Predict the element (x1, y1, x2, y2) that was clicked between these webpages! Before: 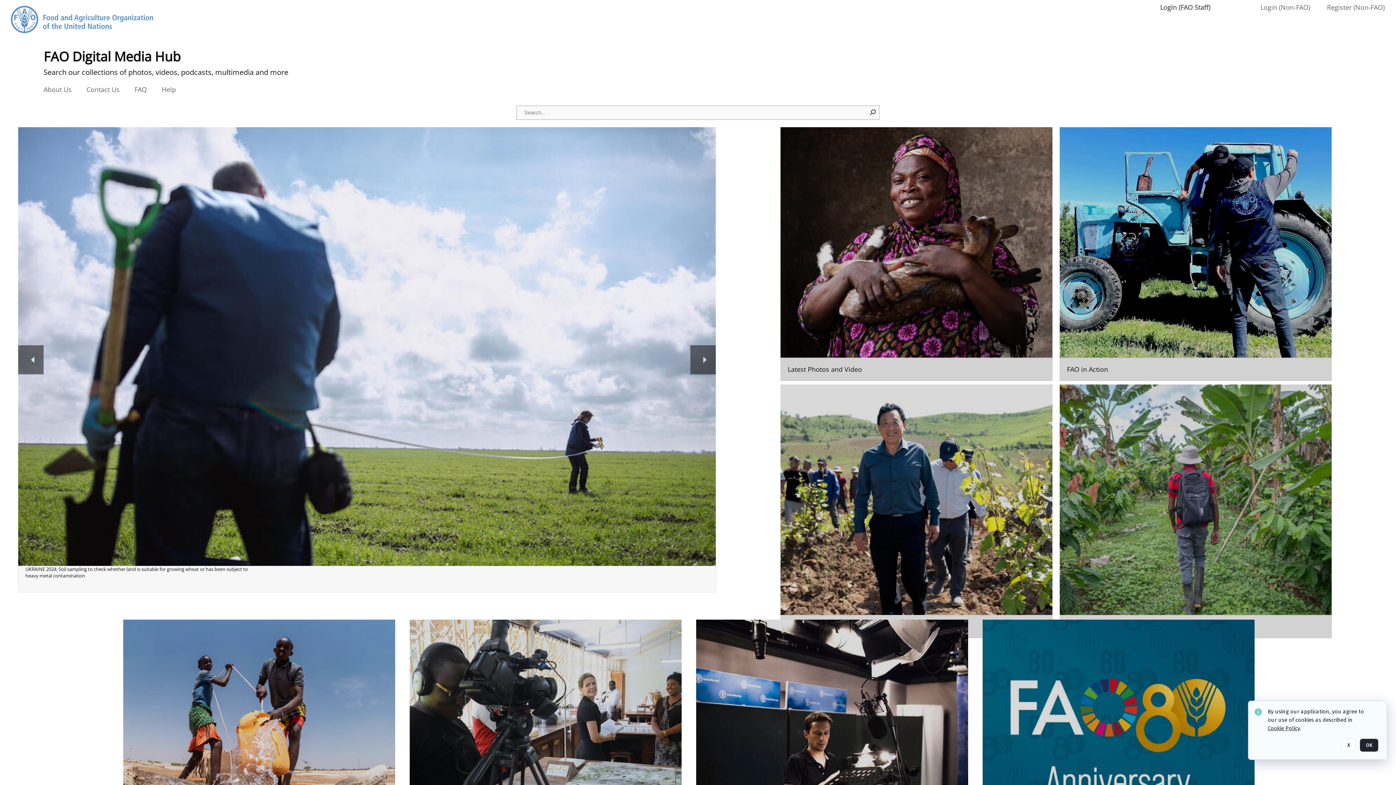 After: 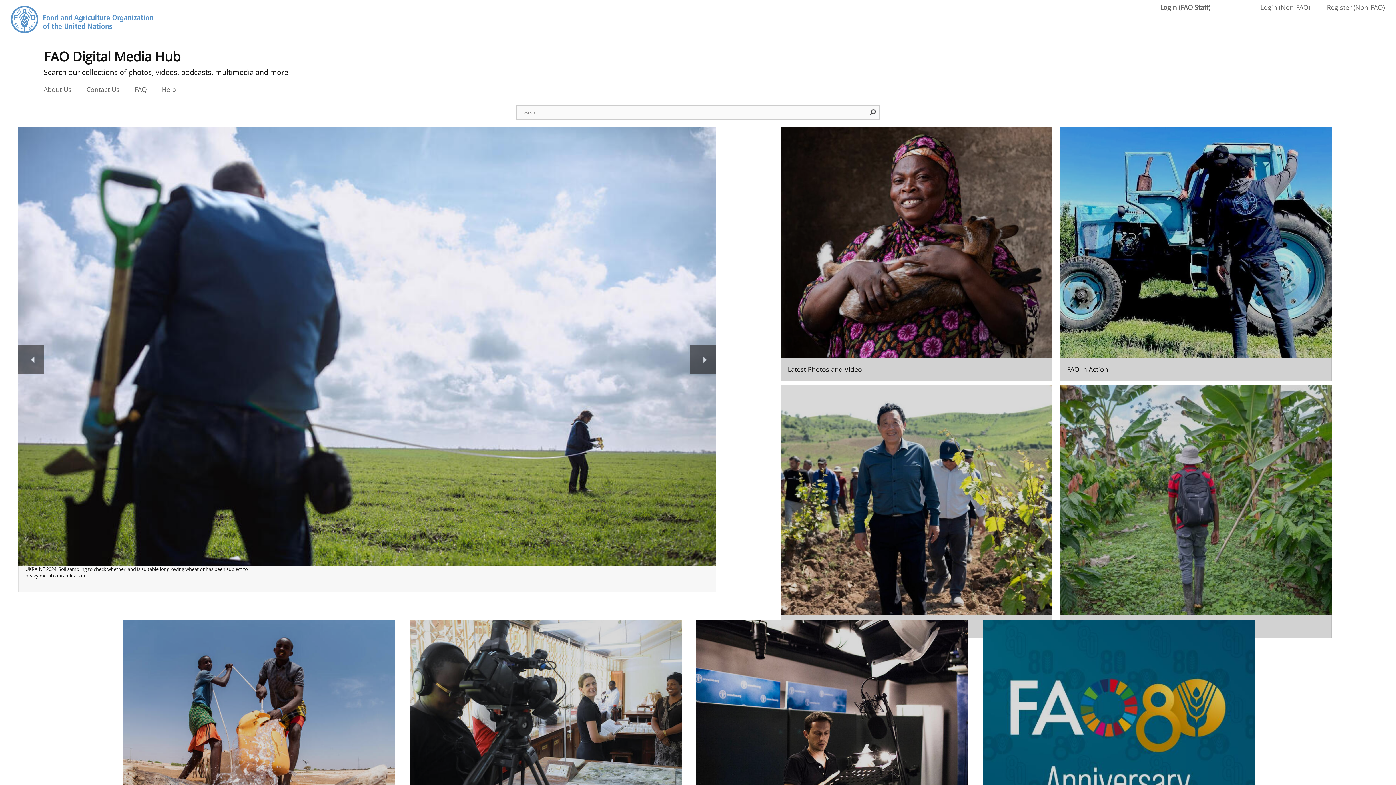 Action: label: X bbox: (1341, 745, 1356, 758)